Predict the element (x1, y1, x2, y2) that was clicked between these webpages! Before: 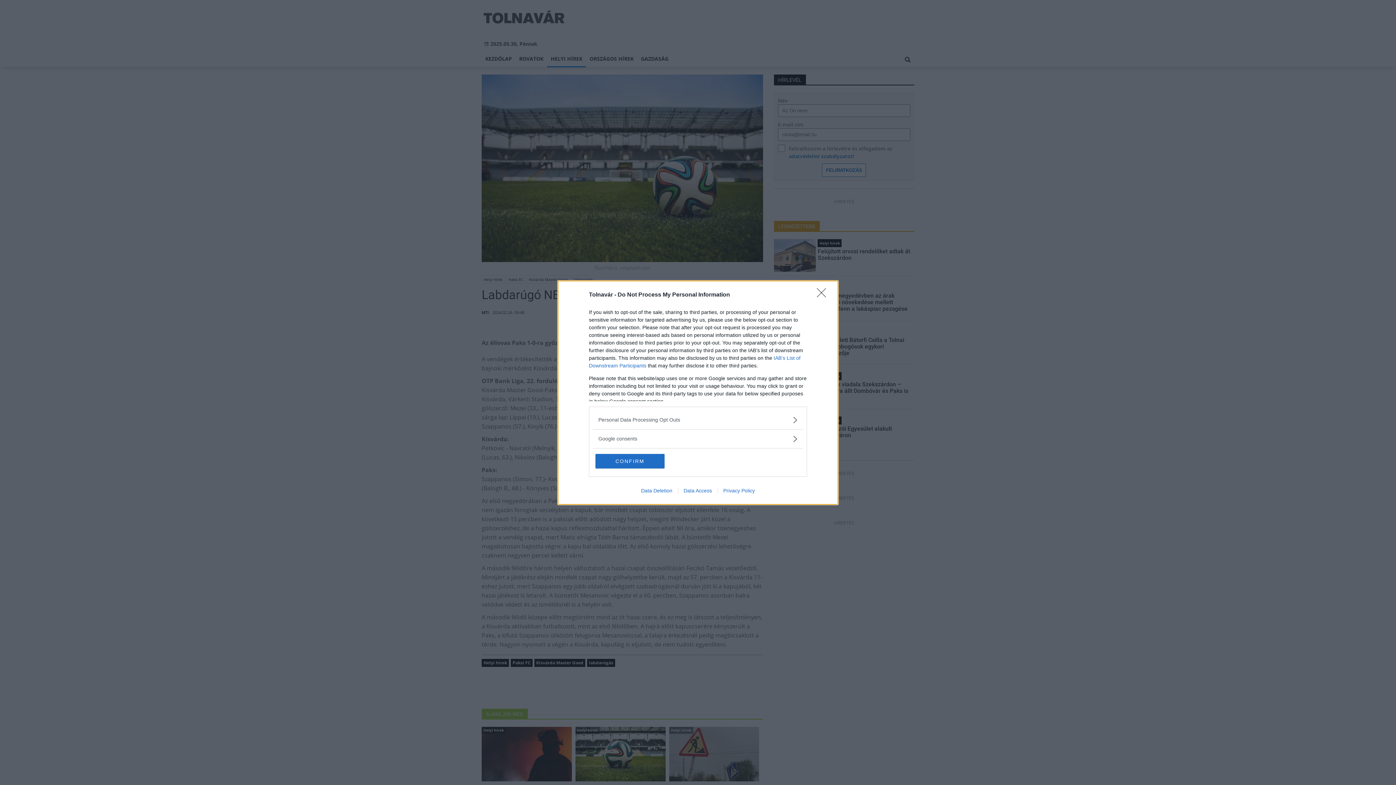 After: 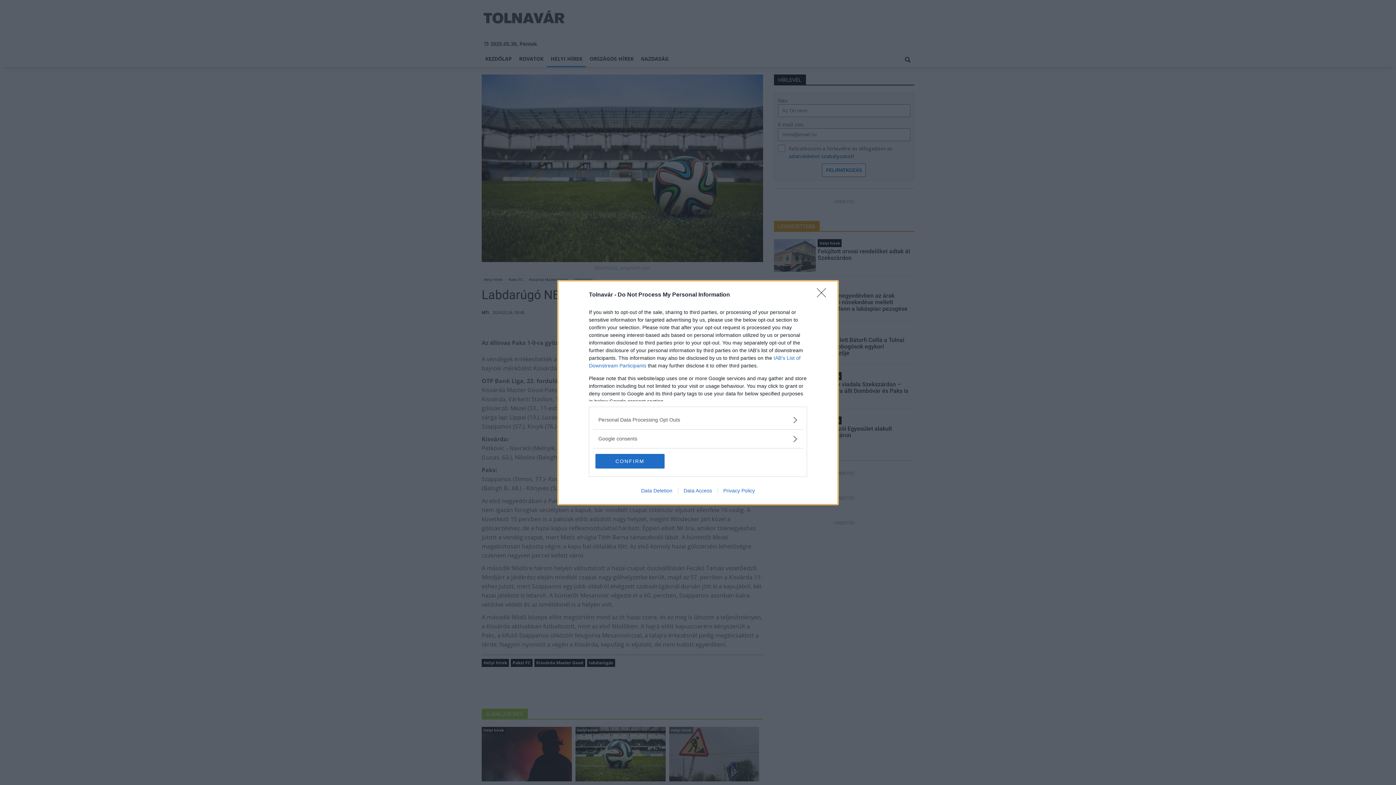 Action: label: Data Deletion bbox: (635, 487, 678, 493)